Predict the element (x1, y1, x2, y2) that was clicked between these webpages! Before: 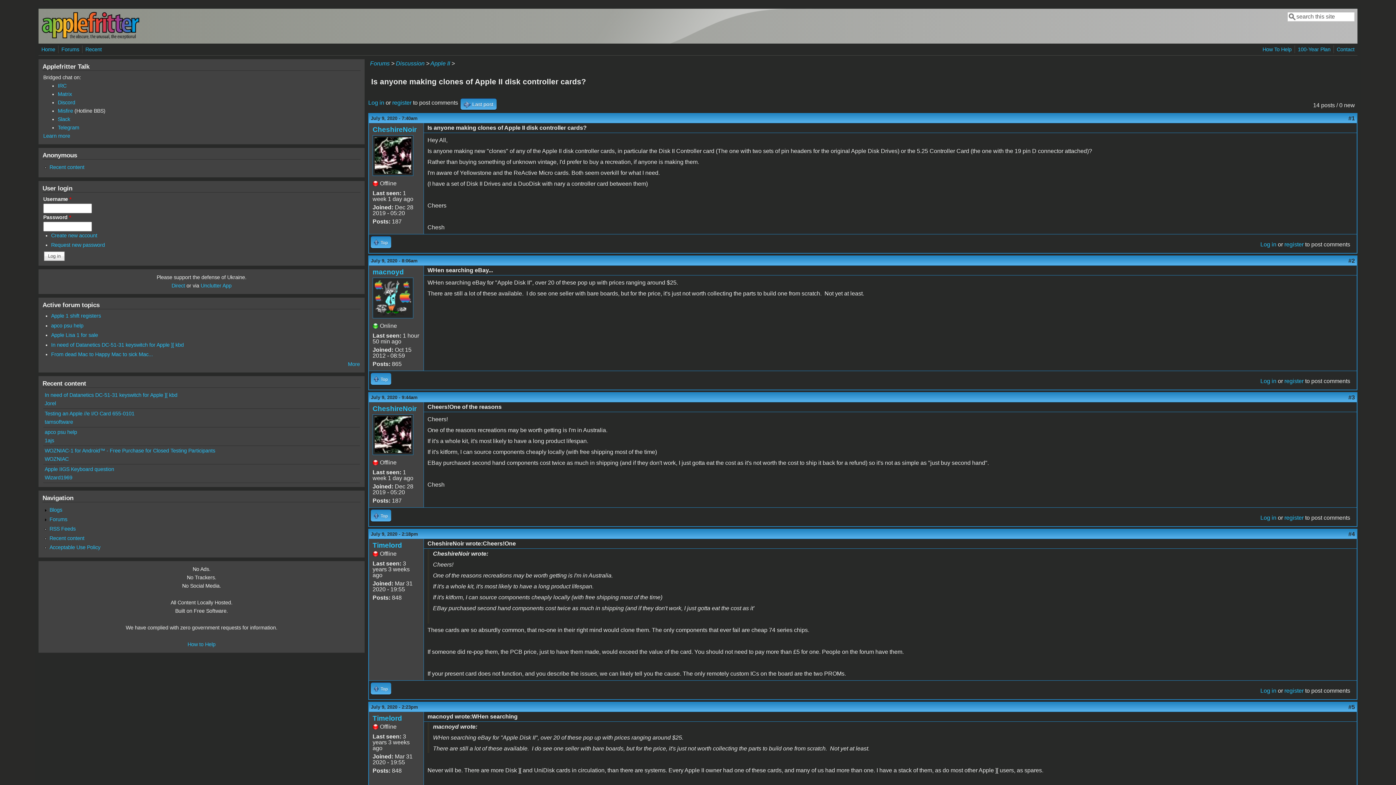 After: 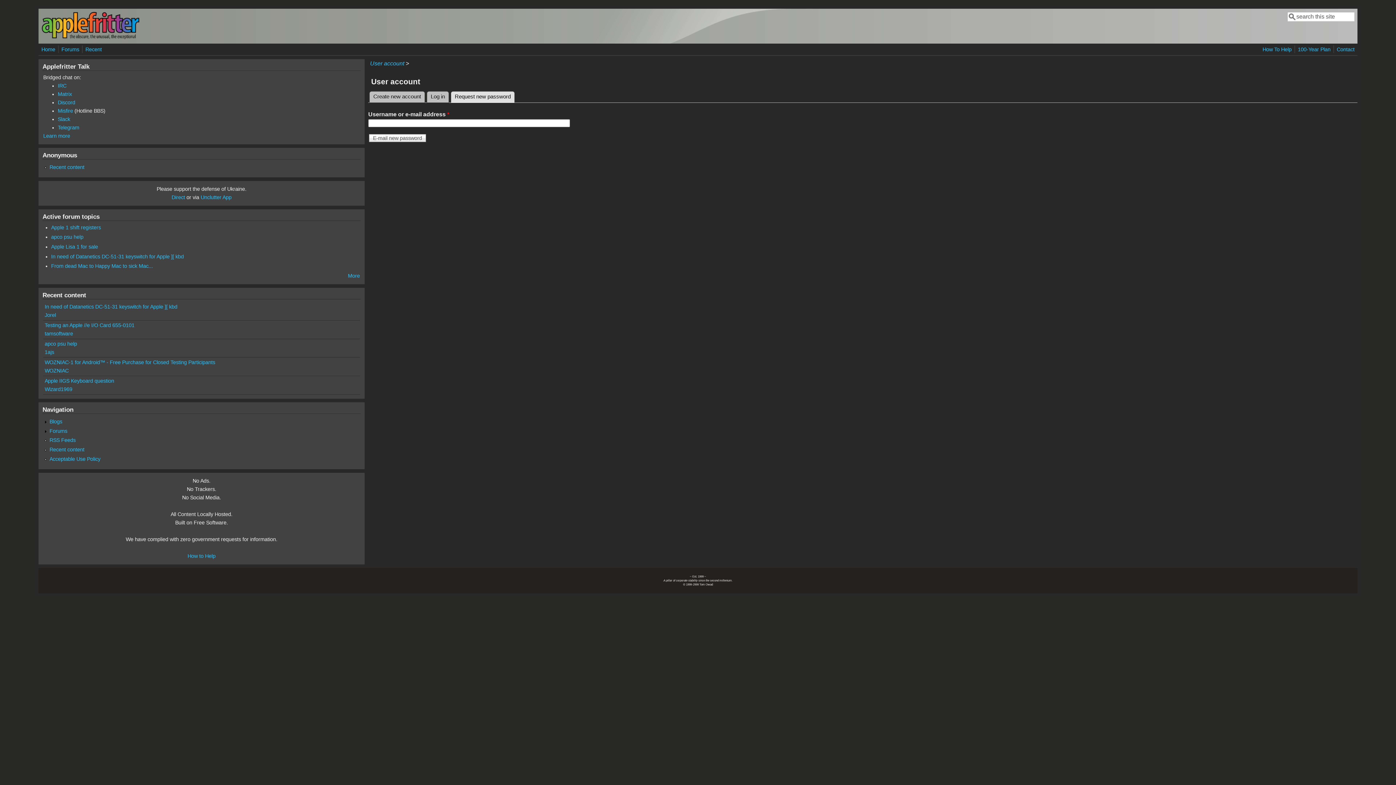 Action: label: Request new password bbox: (51, 242, 104, 248)